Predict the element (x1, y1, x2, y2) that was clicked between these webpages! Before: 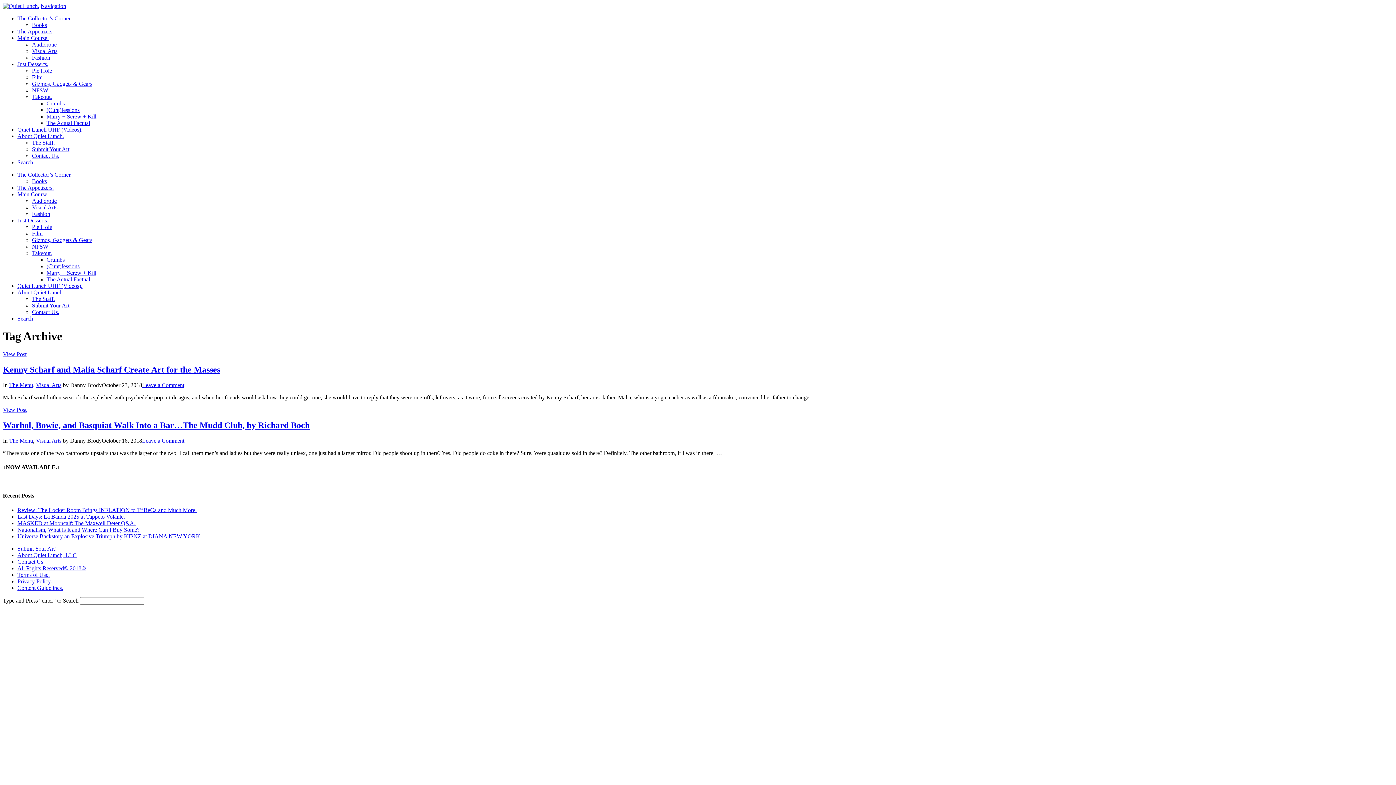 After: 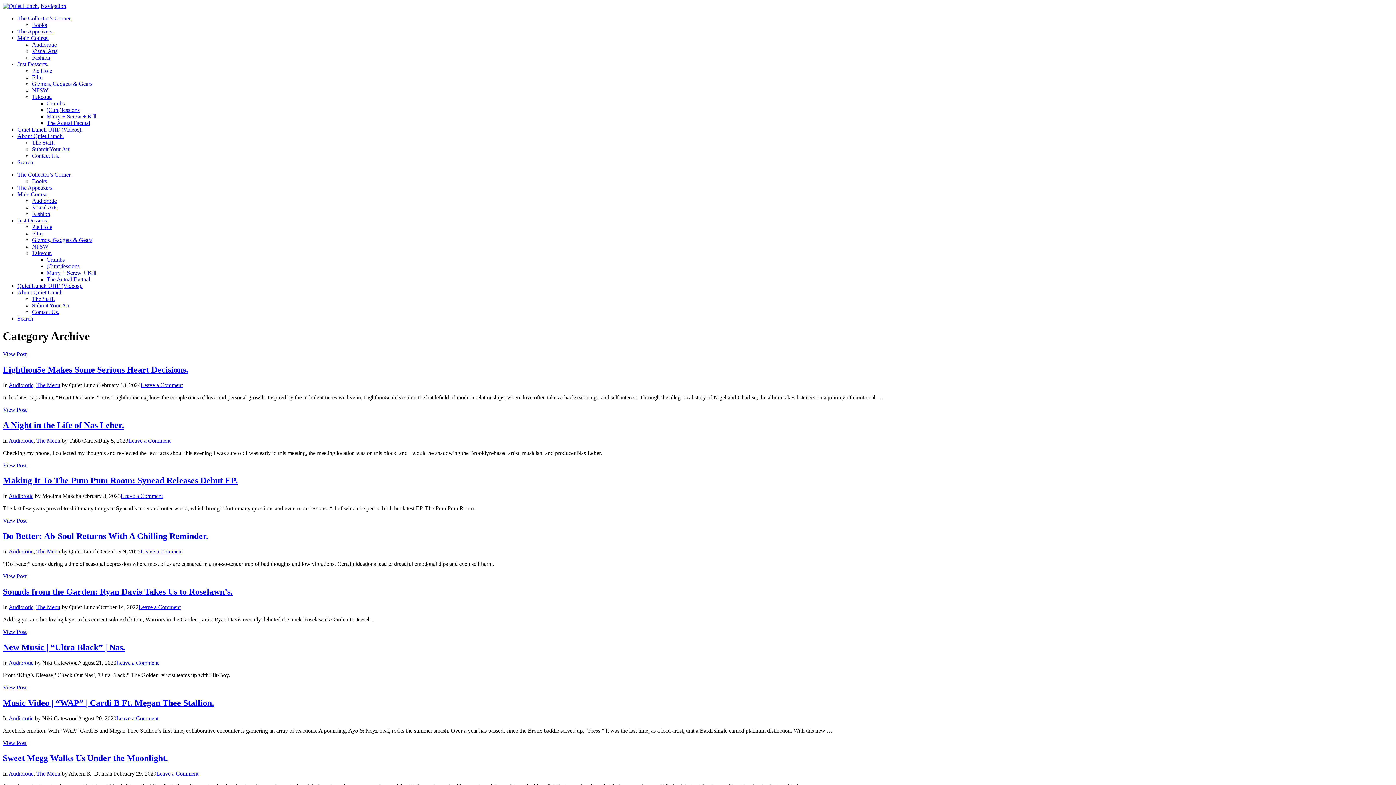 Action: bbox: (32, 41, 56, 47) label: Audiorotic